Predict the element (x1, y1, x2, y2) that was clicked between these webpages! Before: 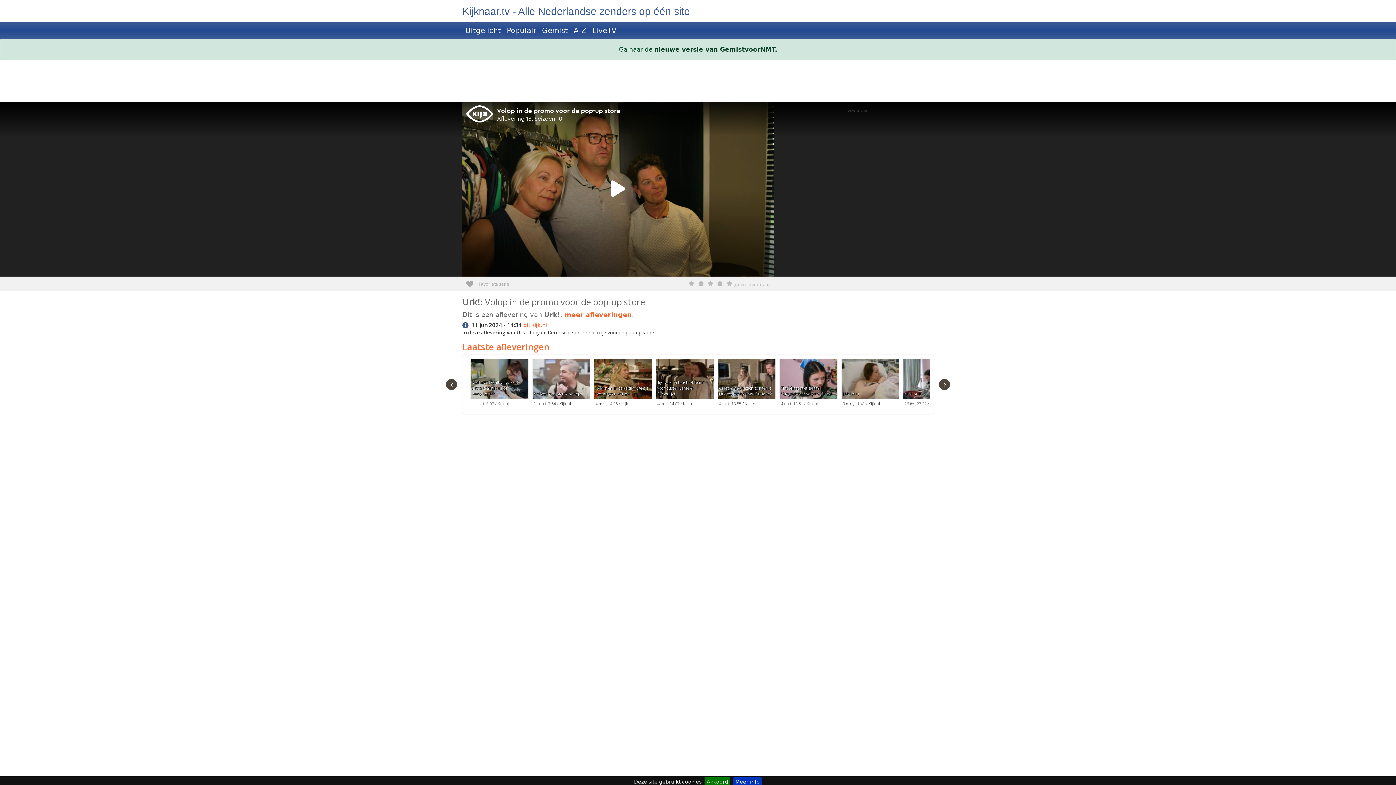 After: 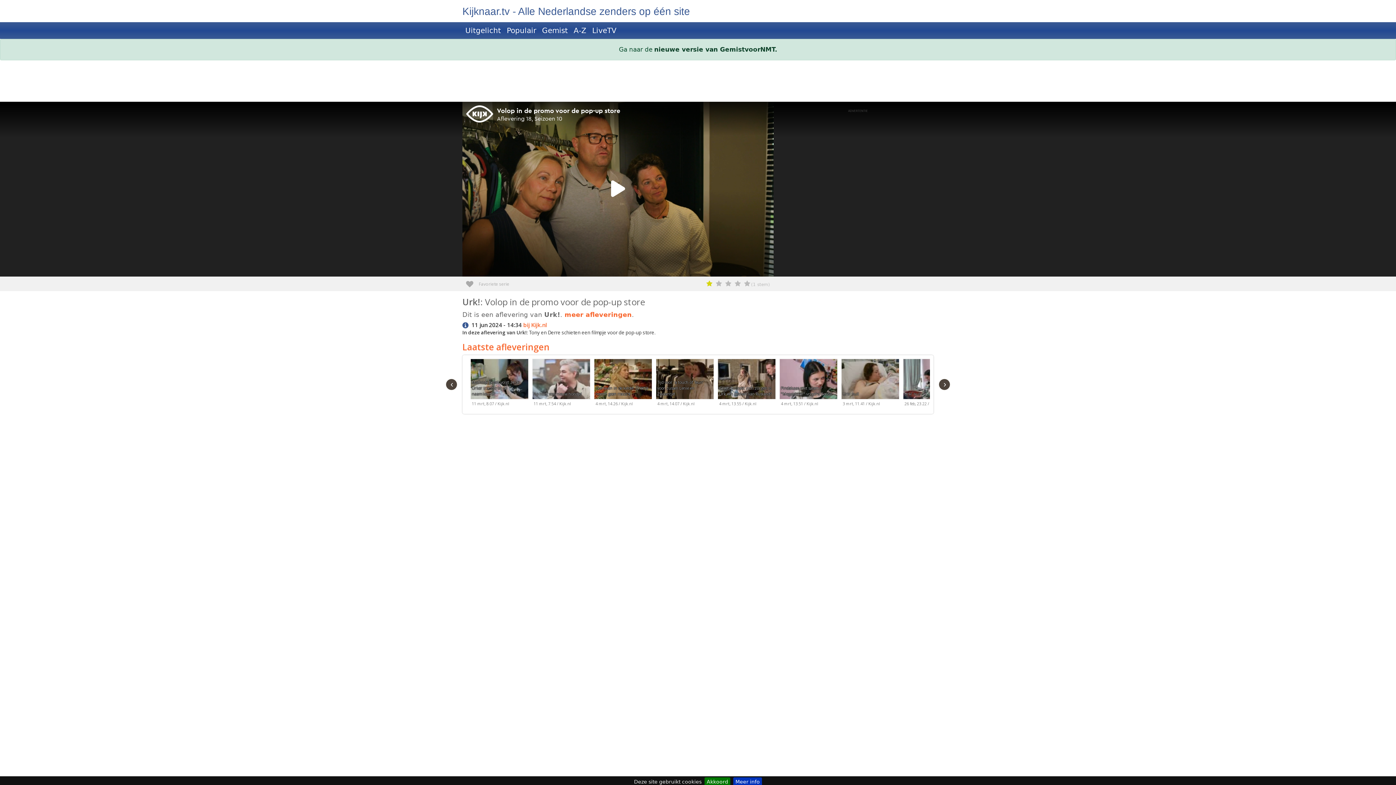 Action: bbox: (688, 278, 695, 288)